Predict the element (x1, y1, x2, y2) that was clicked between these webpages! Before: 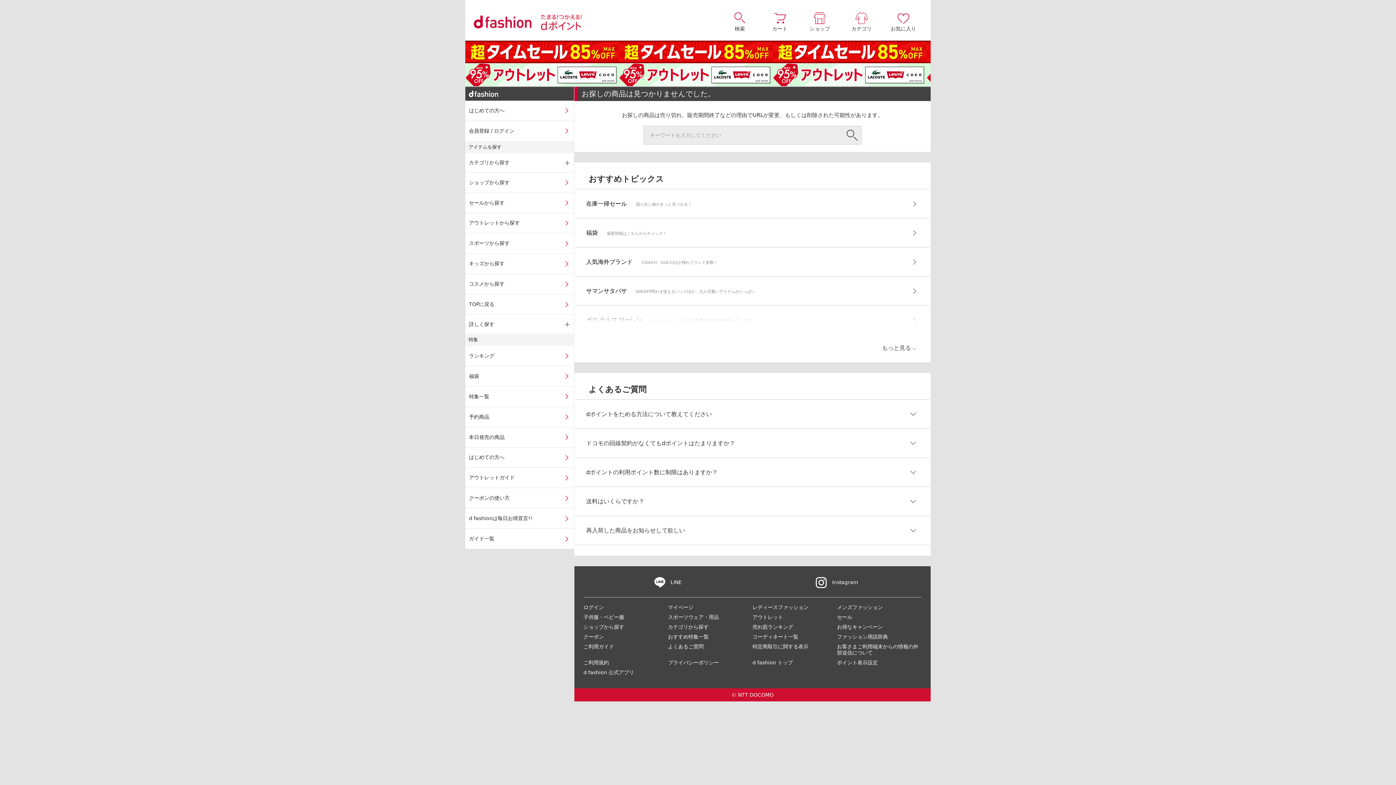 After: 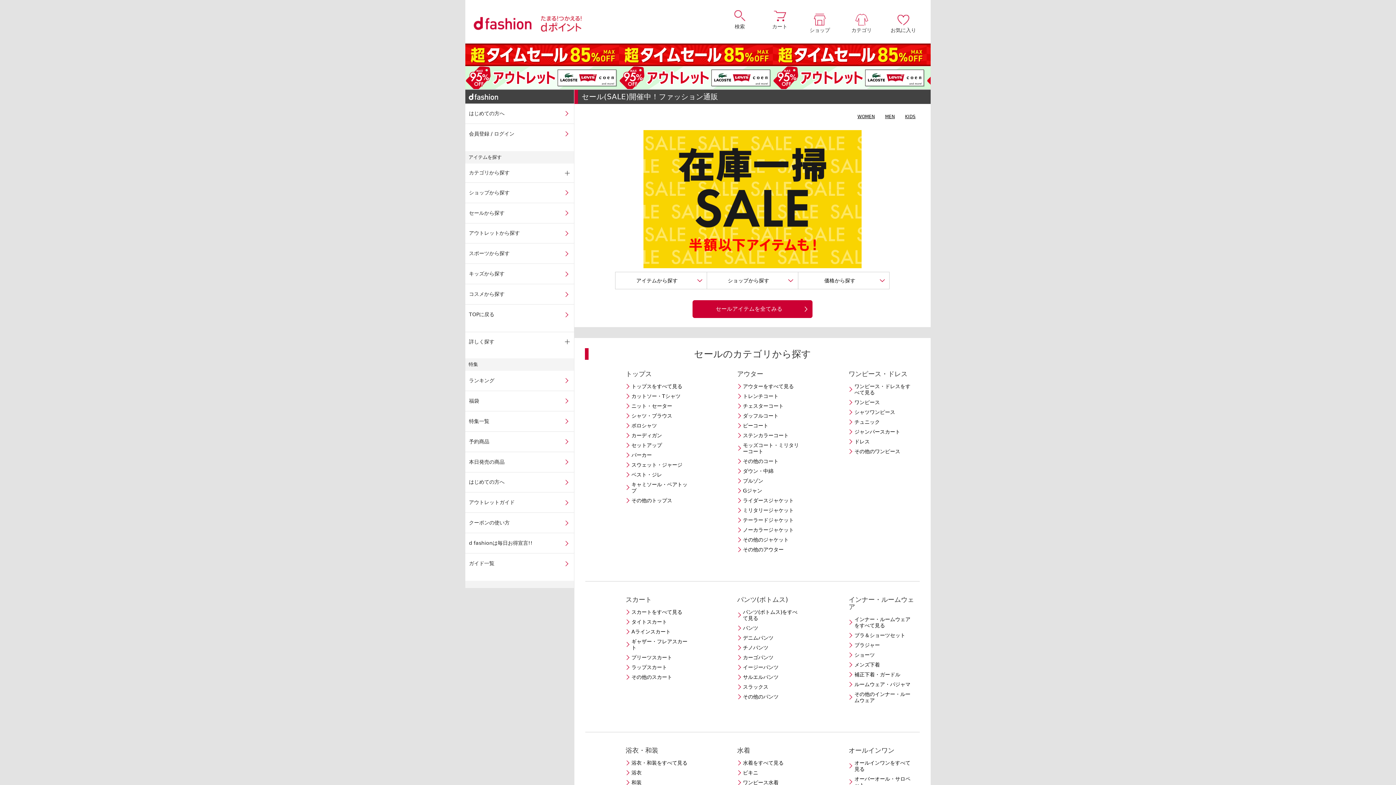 Action: label: セールから探す bbox: (465, 192, 574, 212)